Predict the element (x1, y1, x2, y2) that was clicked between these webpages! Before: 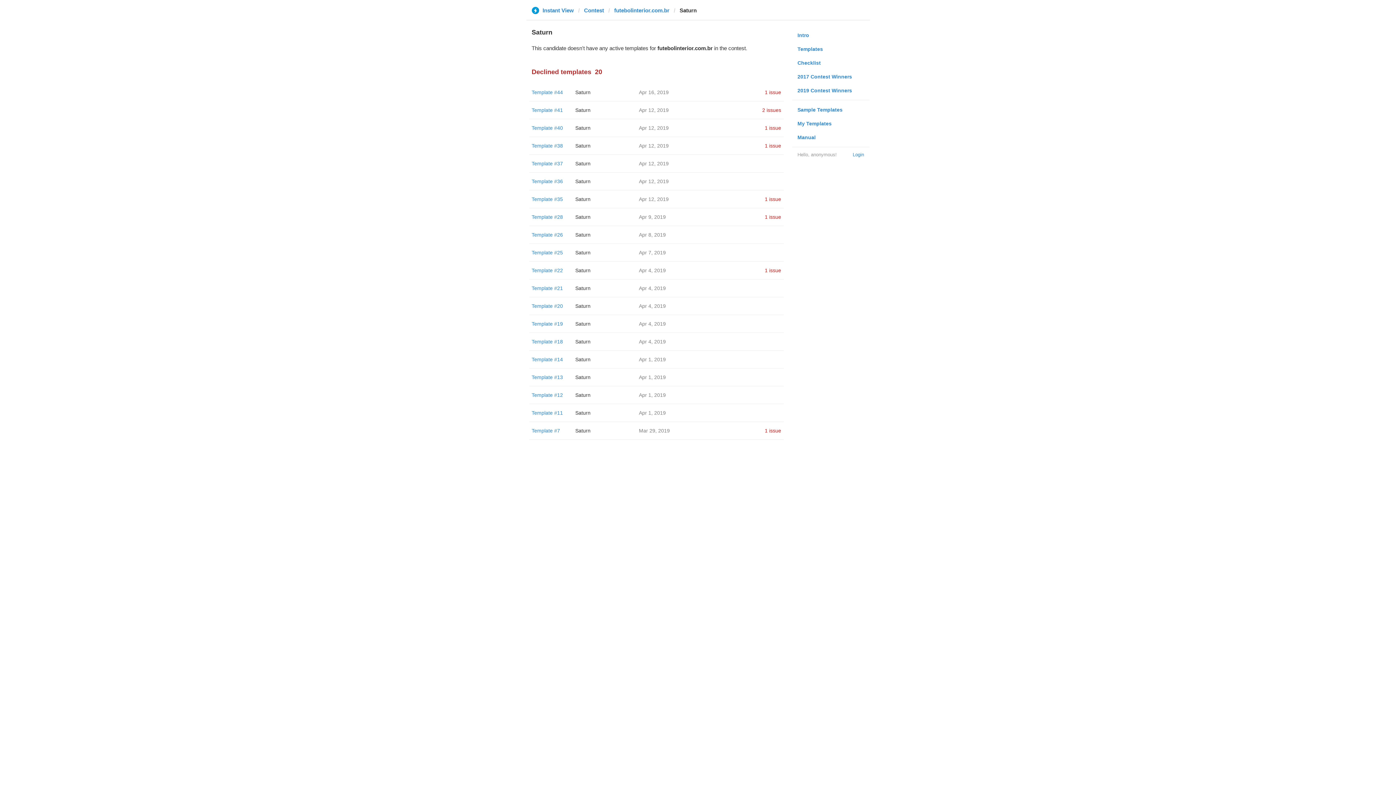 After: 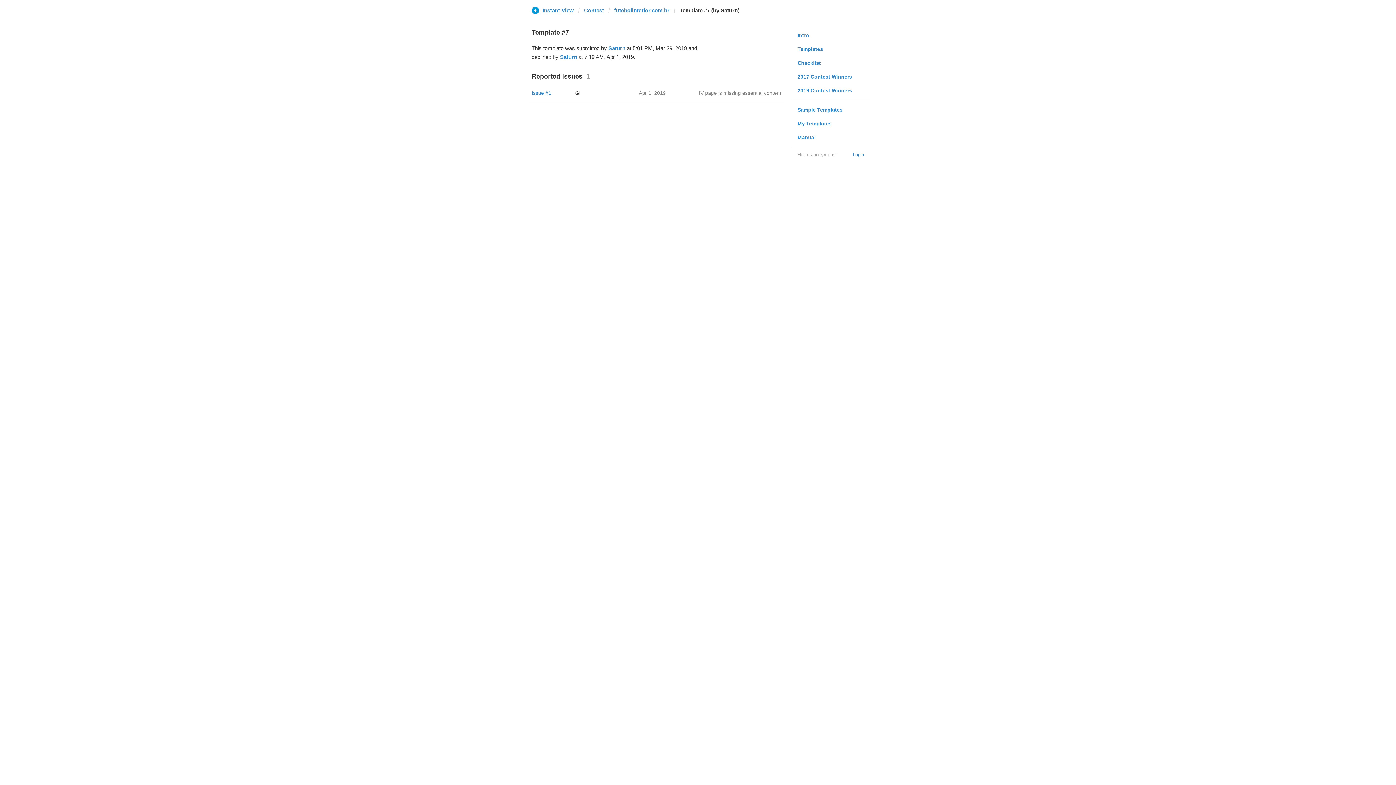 Action: bbox: (531, 428, 560, 433) label: Template #7